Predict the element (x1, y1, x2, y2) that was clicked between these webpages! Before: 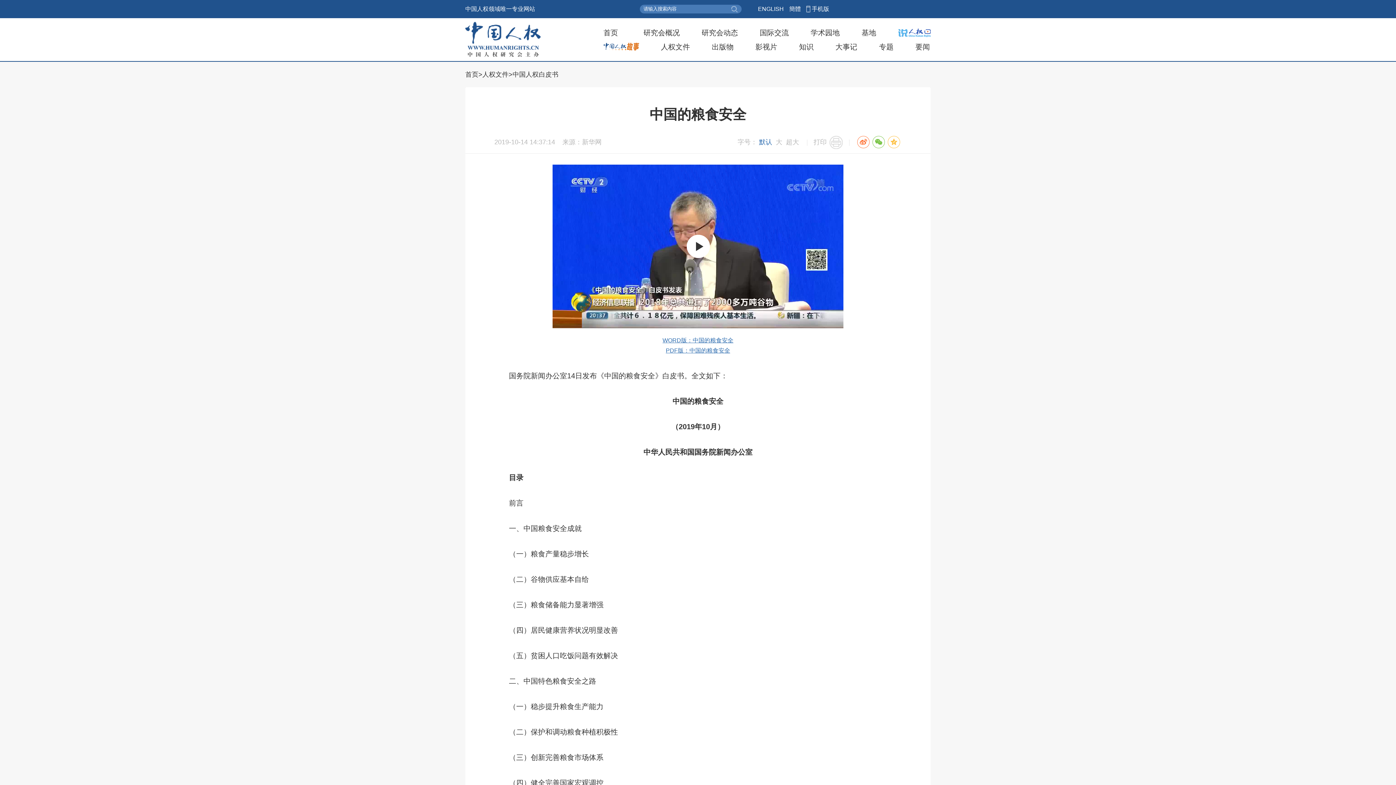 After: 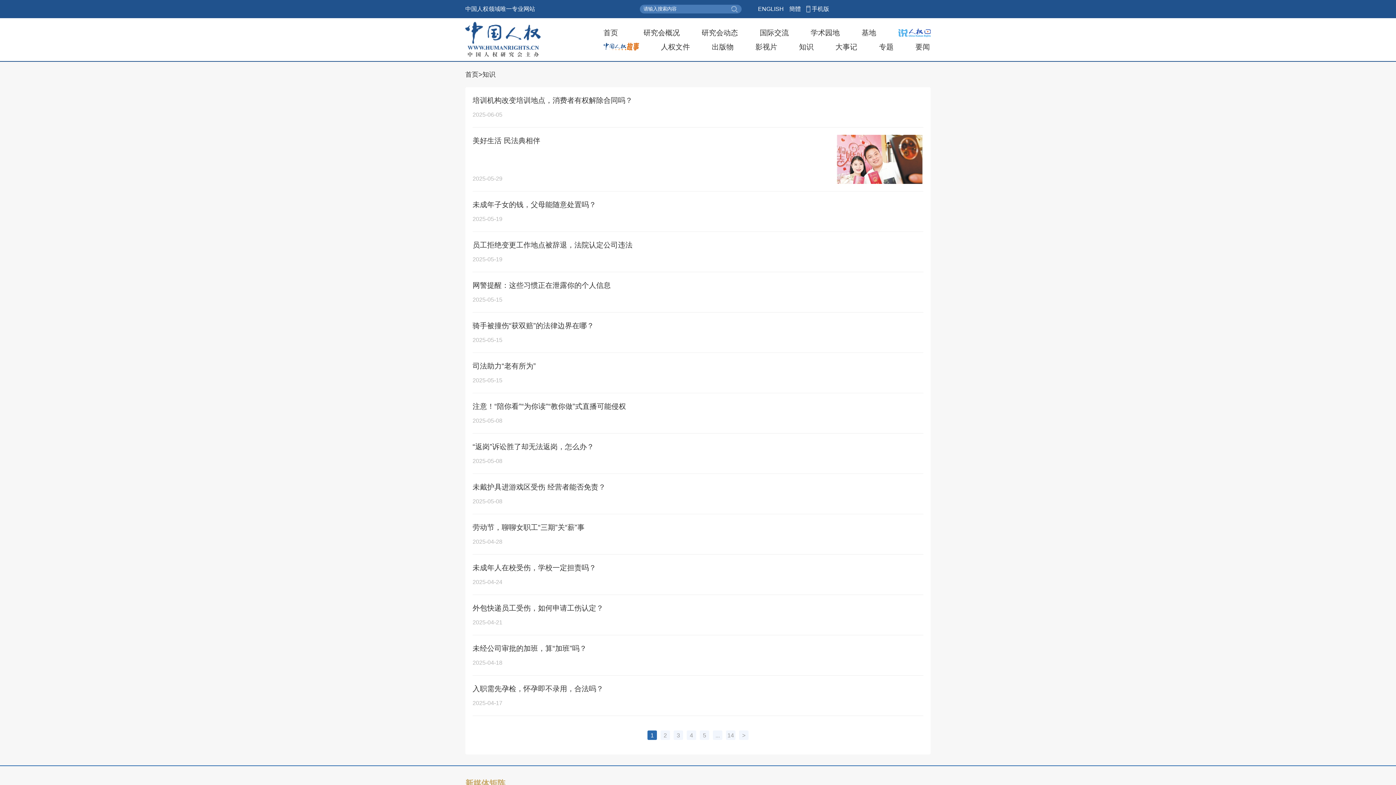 Action: label: 知识 bbox: (799, 41, 813, 51)